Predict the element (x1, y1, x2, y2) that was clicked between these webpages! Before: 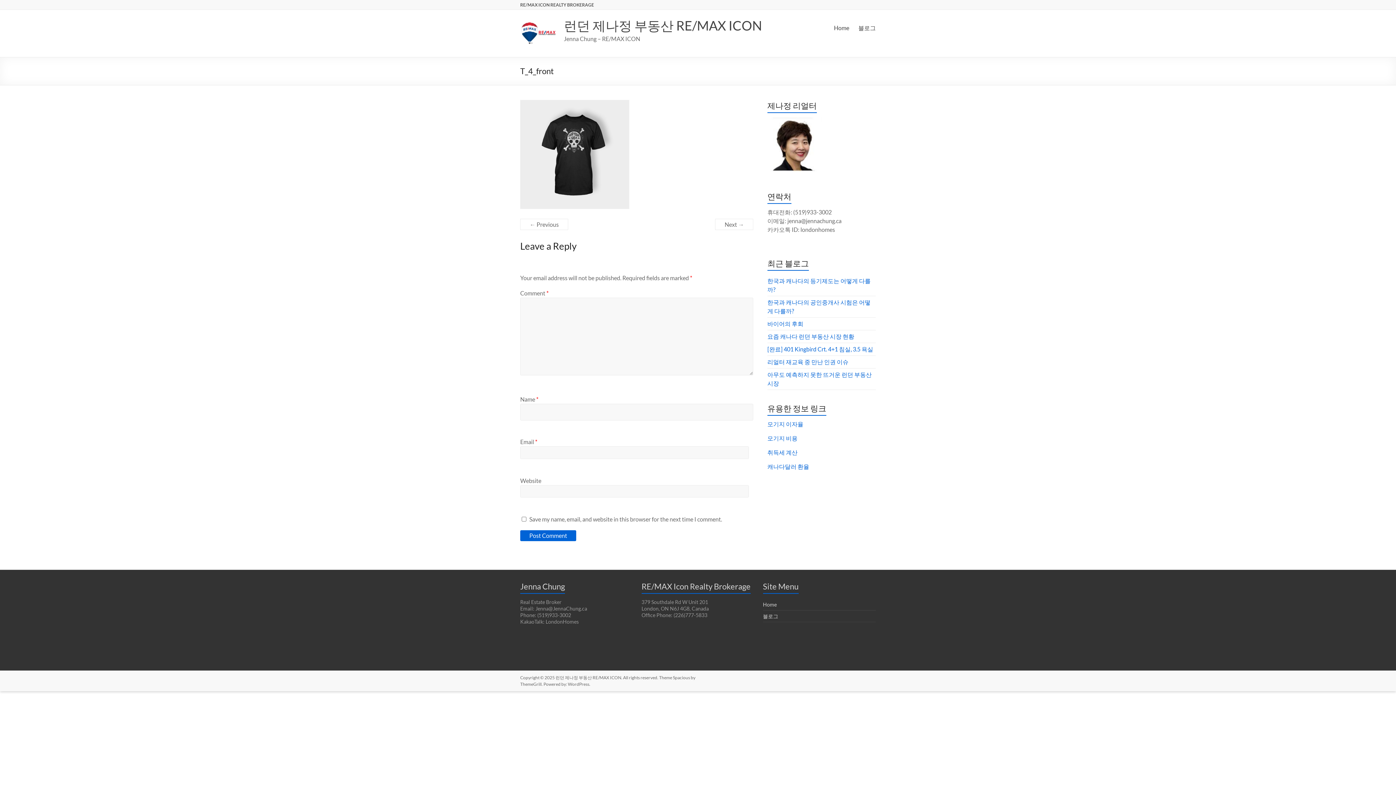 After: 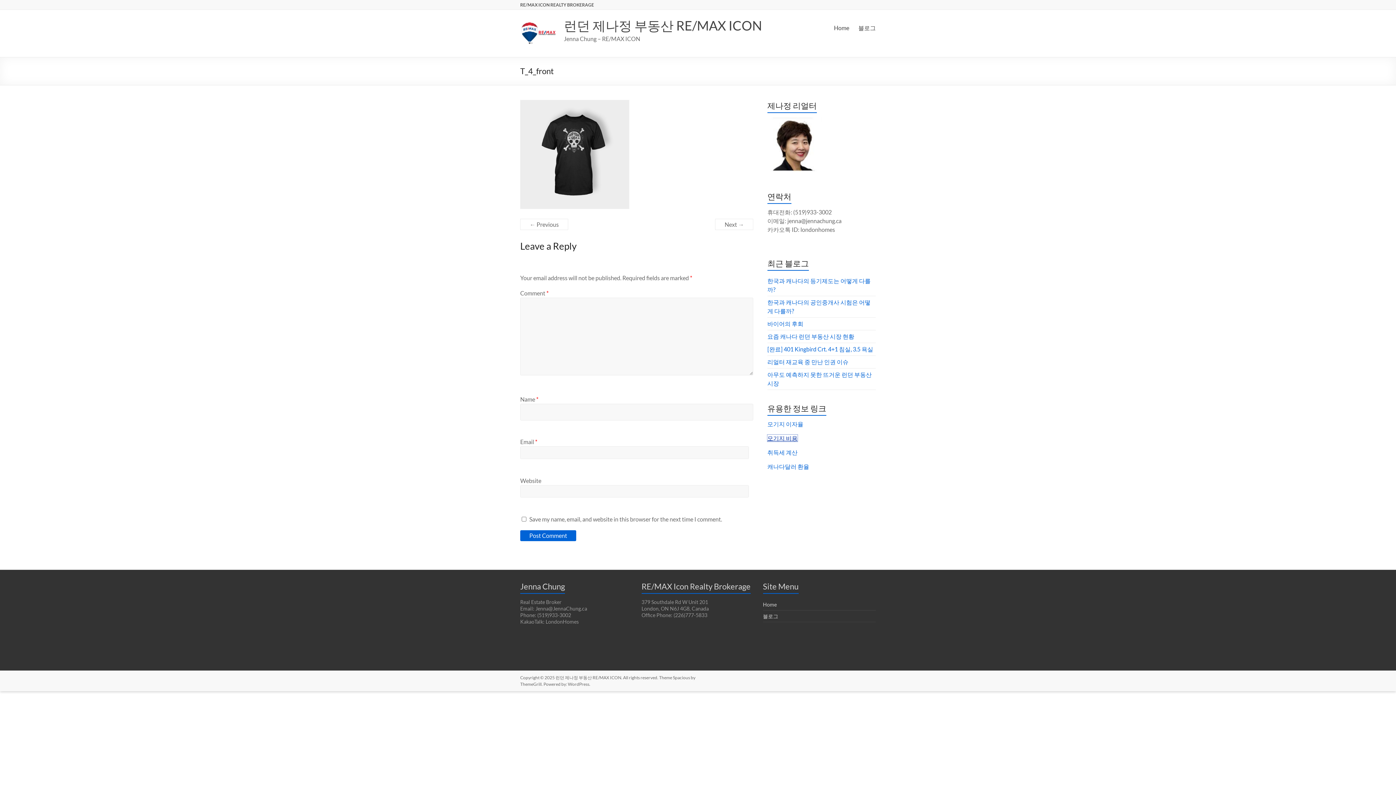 Action: bbox: (767, 434, 797, 441) label: 모기지 비용